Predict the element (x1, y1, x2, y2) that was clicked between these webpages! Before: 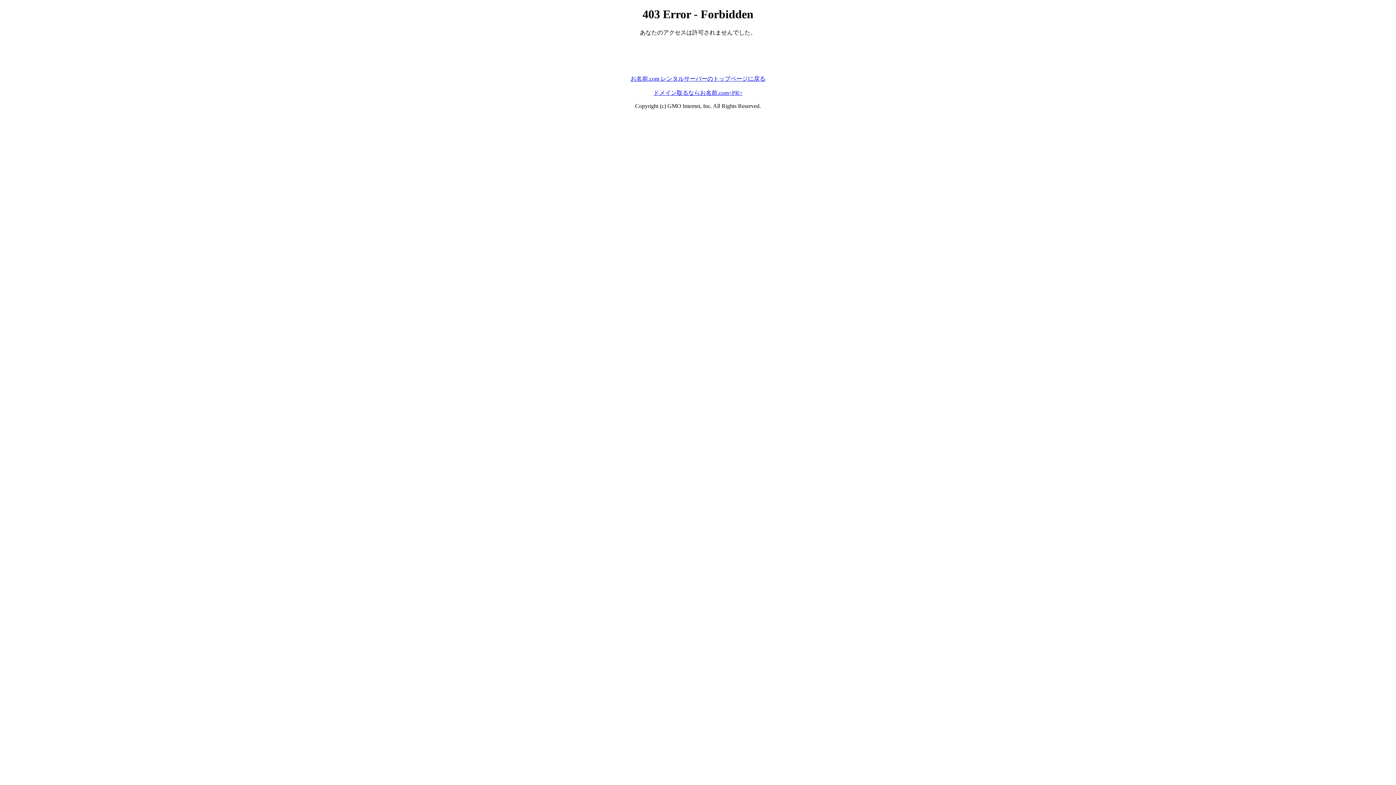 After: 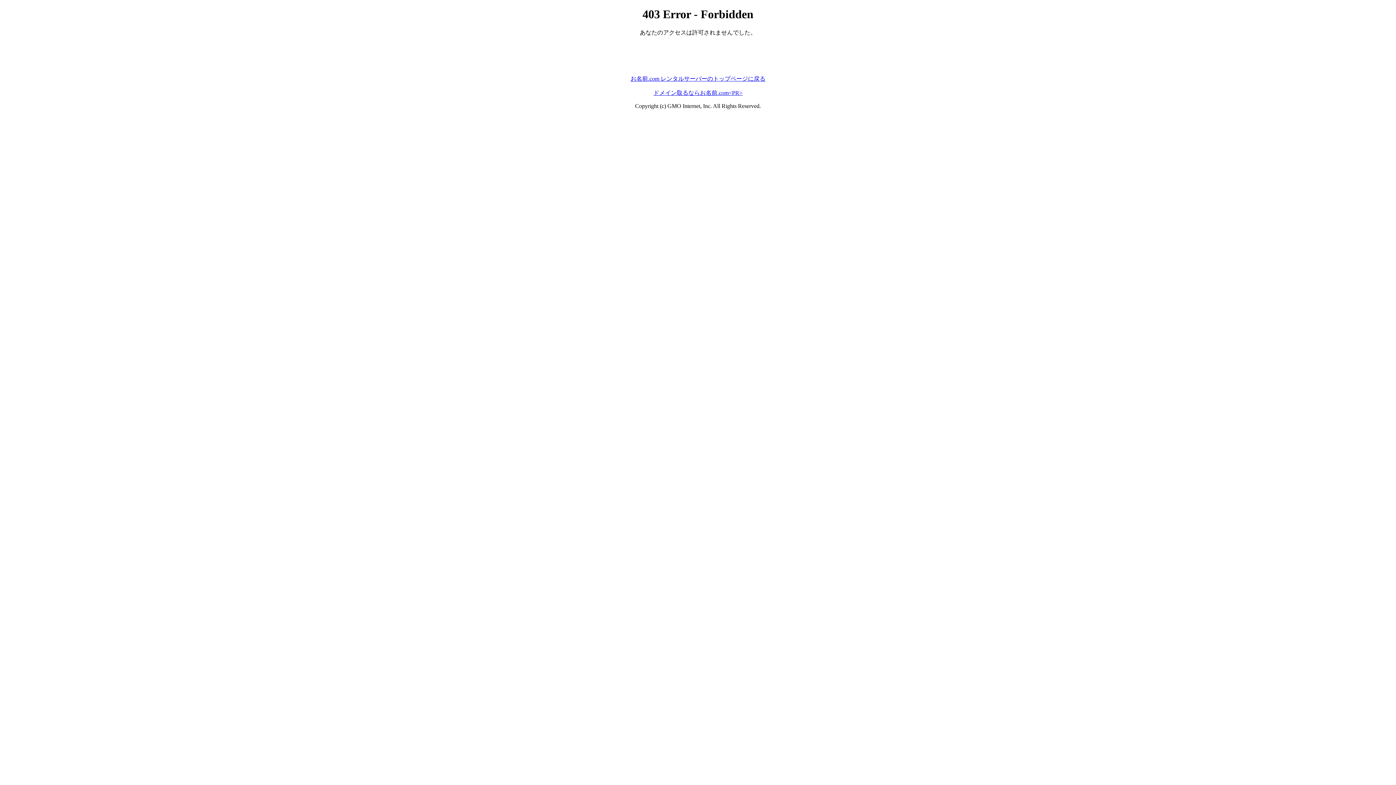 Action: label: ドメイン取るならお名前.com<PR> bbox: (653, 89, 742, 95)